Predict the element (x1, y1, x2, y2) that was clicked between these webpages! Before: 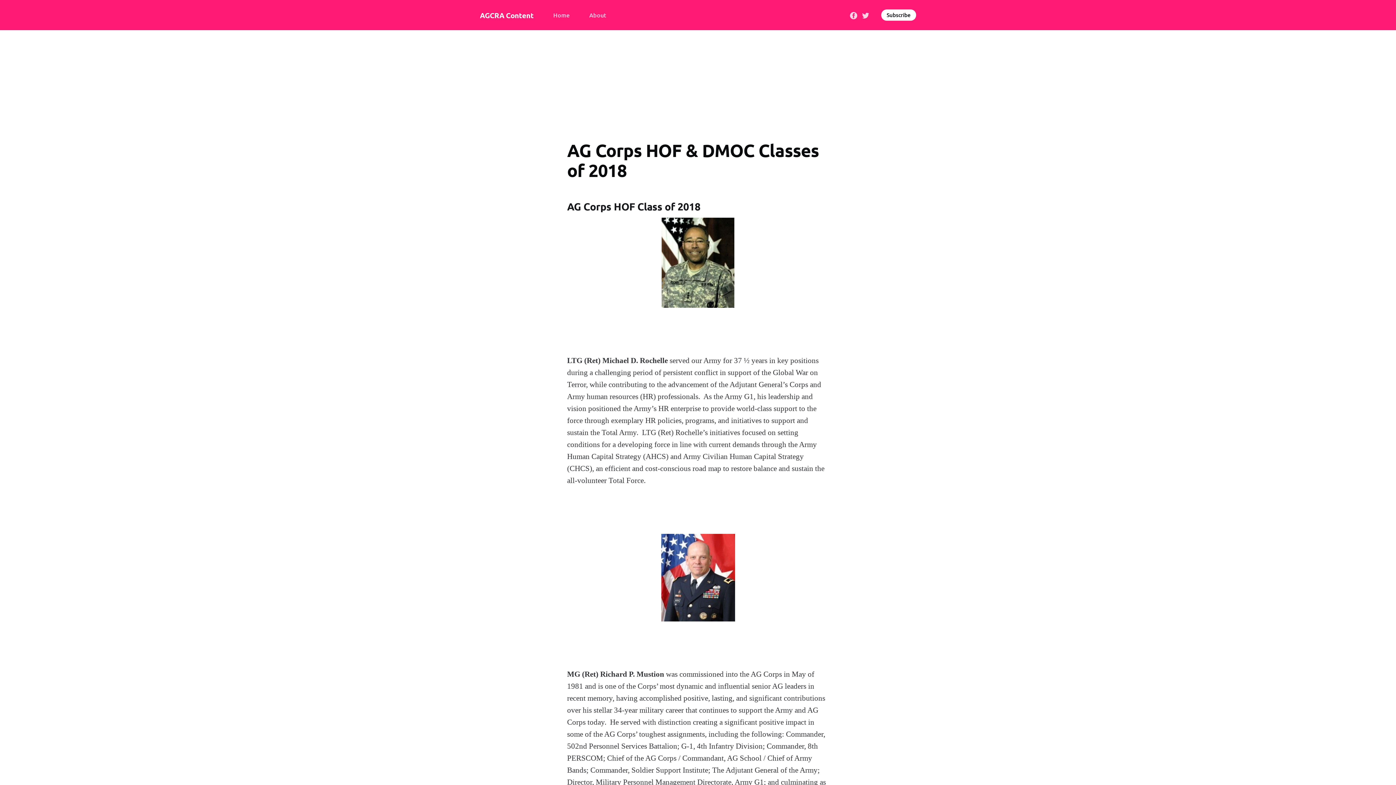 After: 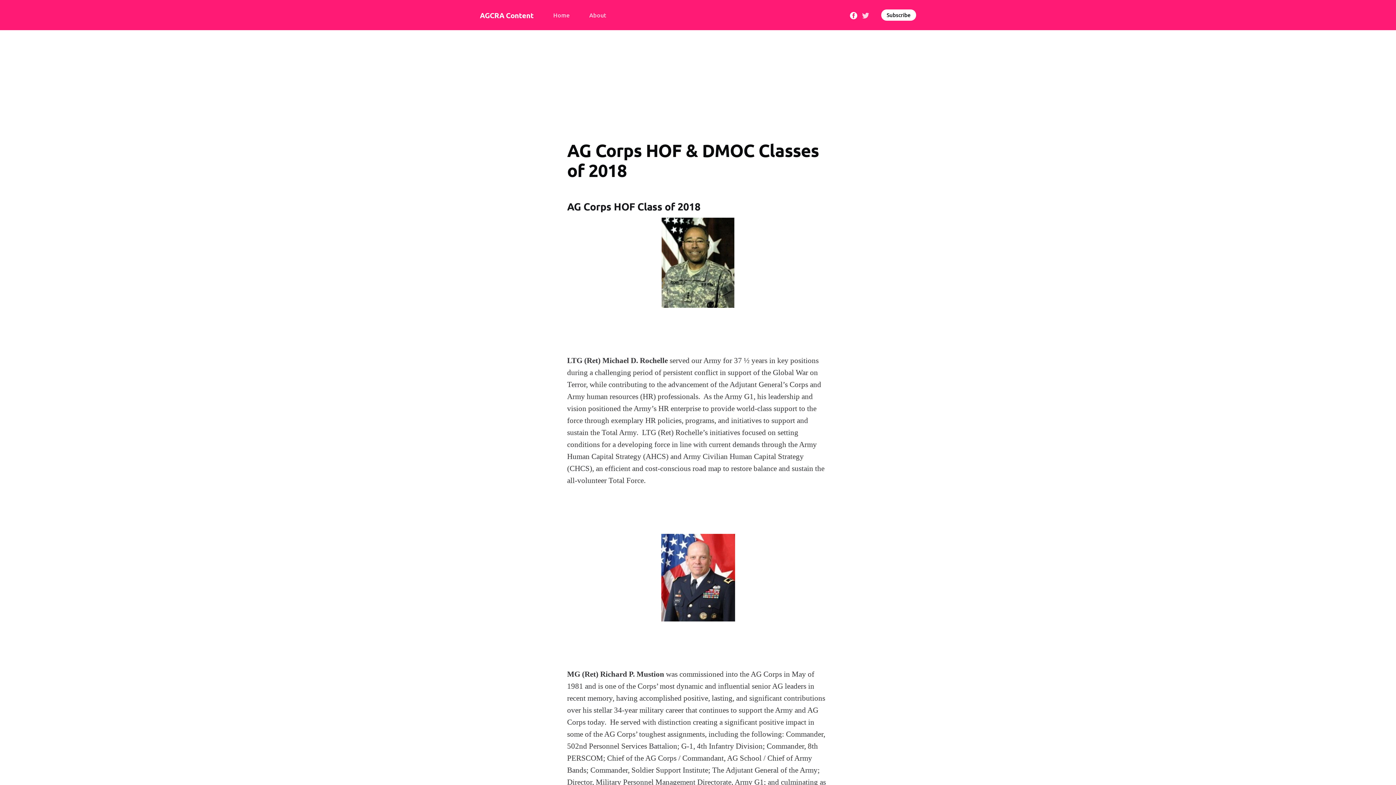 Action: bbox: (850, 10, 857, 18)